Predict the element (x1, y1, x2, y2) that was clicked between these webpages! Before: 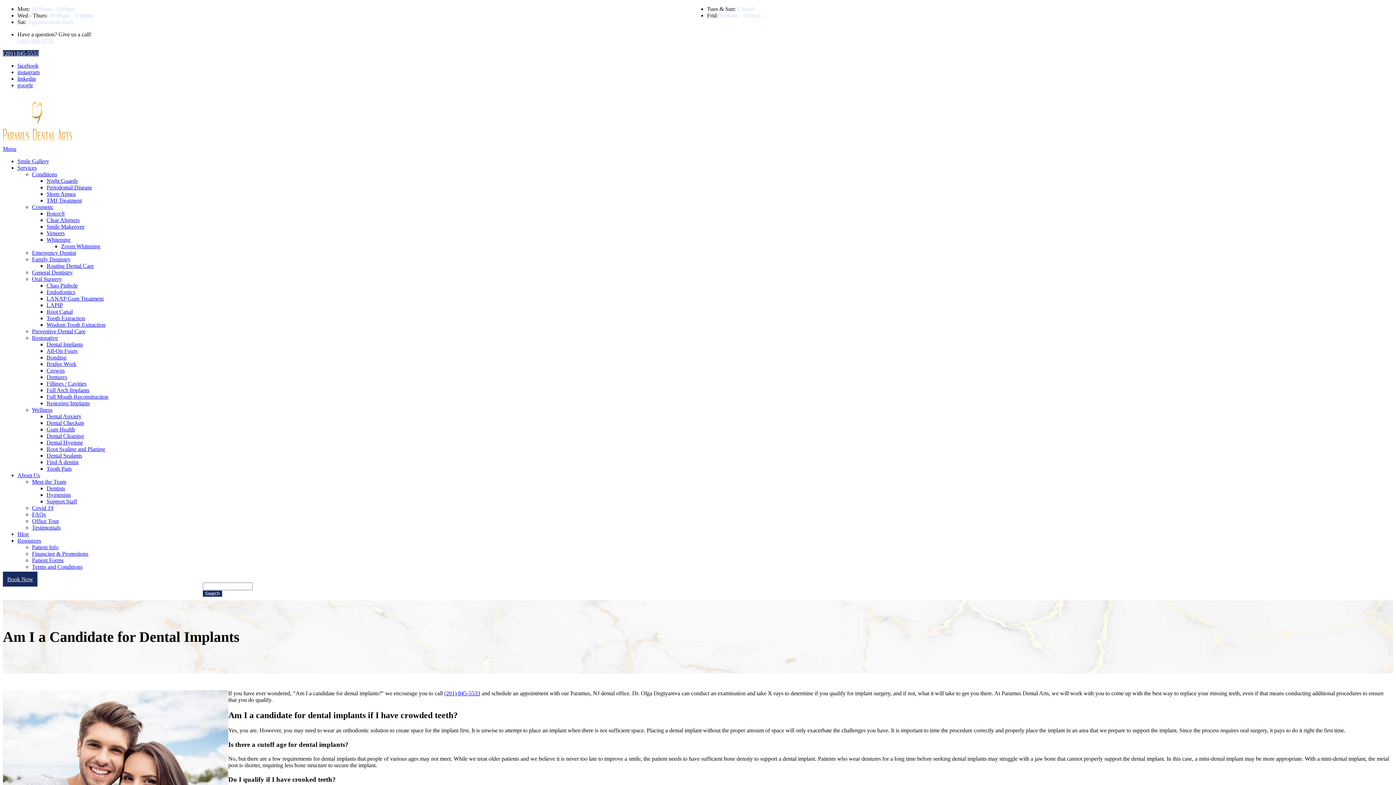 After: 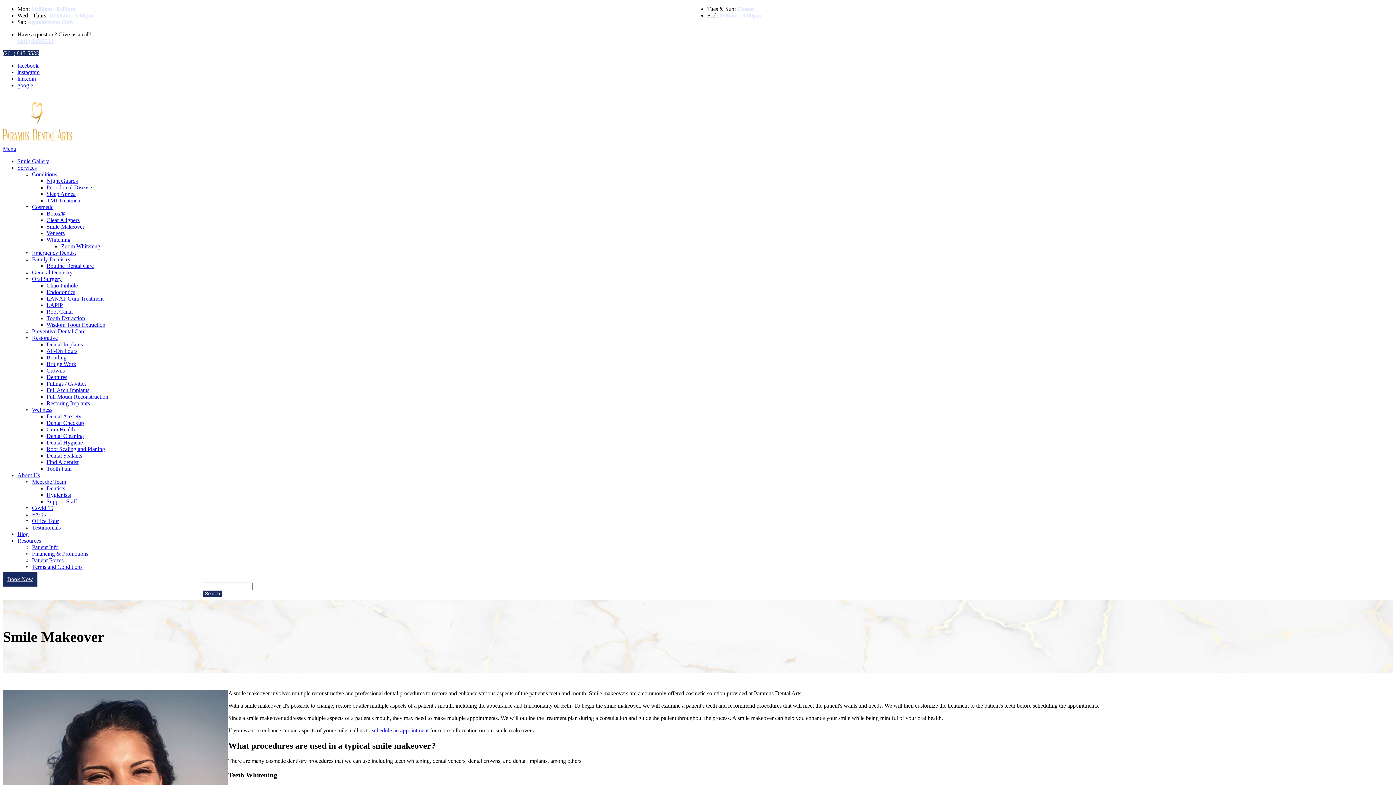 Action: label: Smile Makeover bbox: (46, 223, 84, 229)